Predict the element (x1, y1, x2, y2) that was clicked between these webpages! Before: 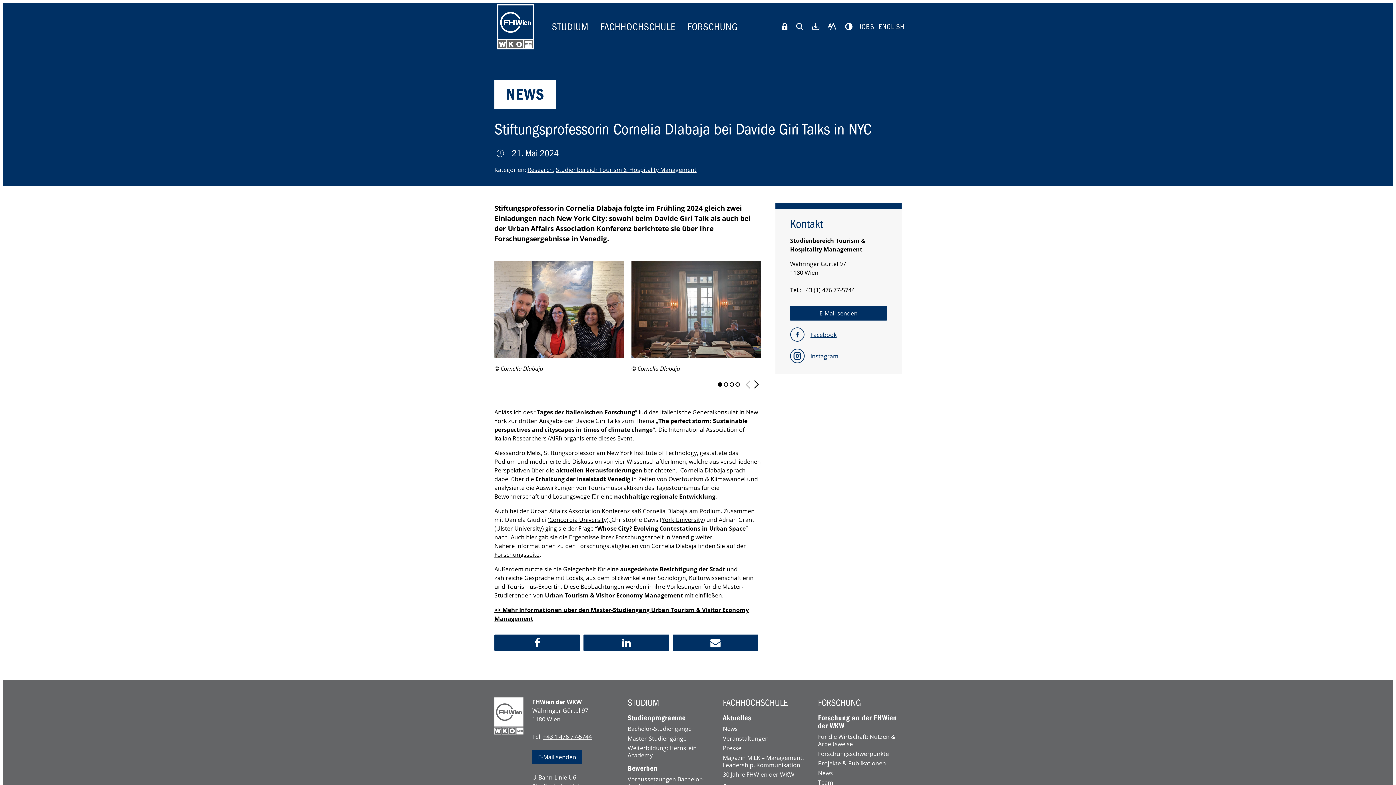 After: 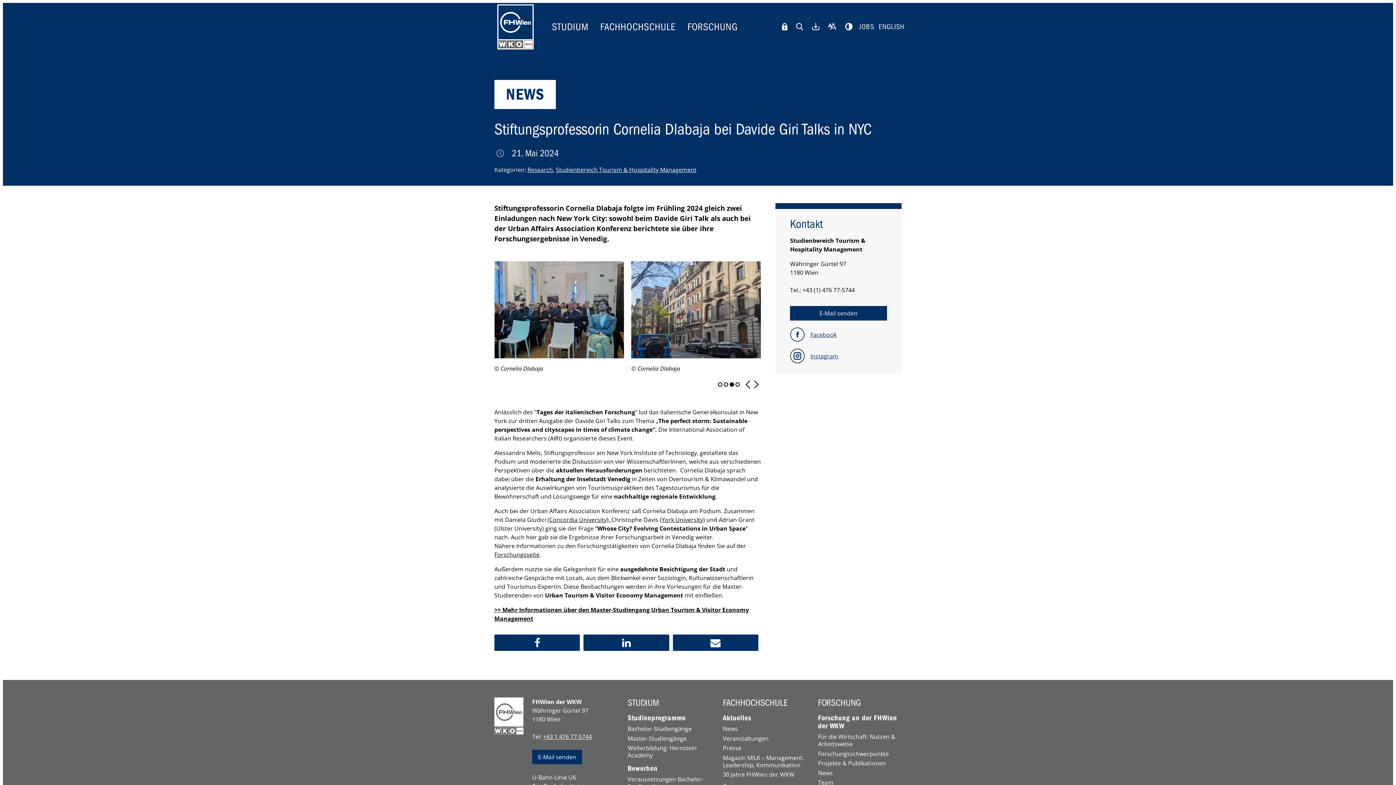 Action: bbox: (729, 382, 734, 387) label: Carousel Page 3